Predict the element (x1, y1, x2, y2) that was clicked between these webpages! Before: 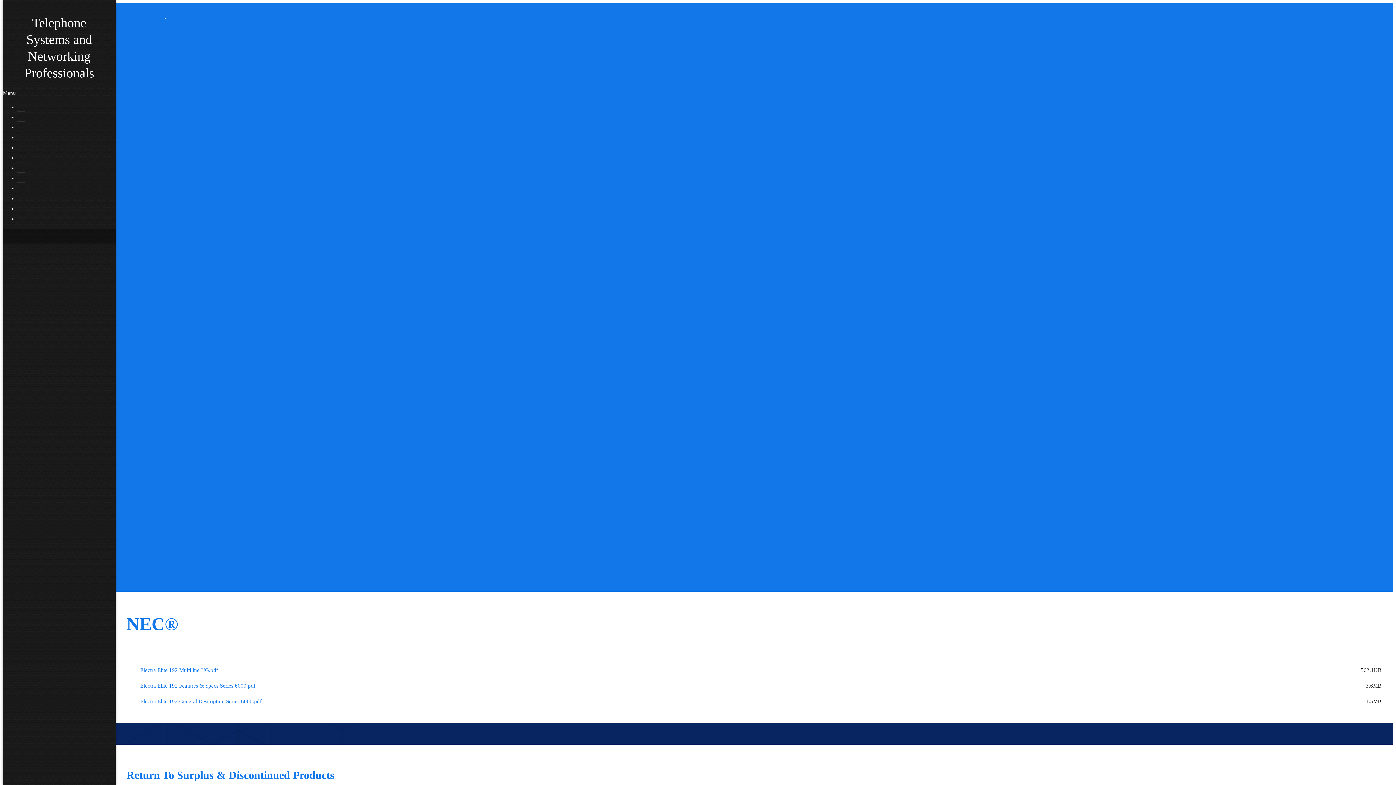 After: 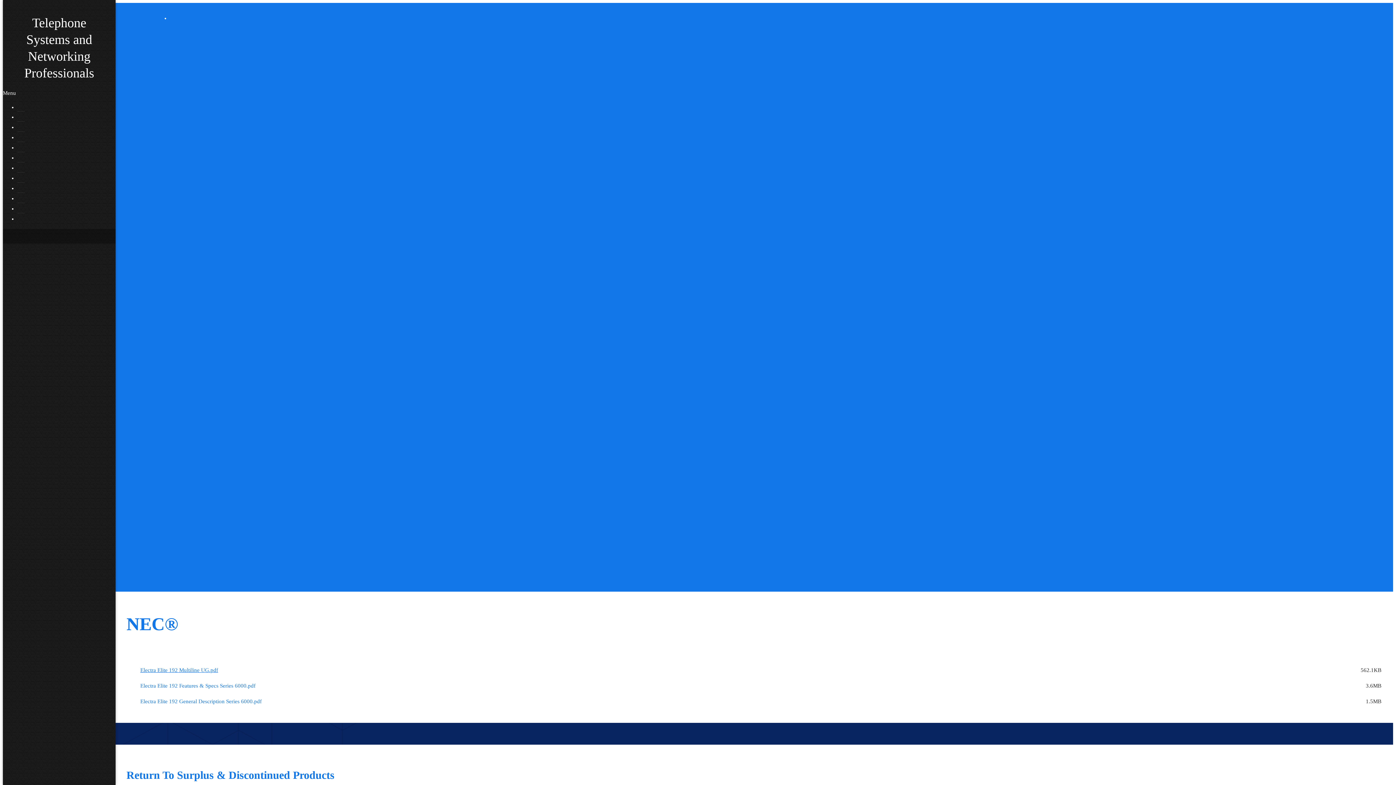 Action: bbox: (140, 667, 218, 673) label: Electra Elite 192 Multiline UG.pdf